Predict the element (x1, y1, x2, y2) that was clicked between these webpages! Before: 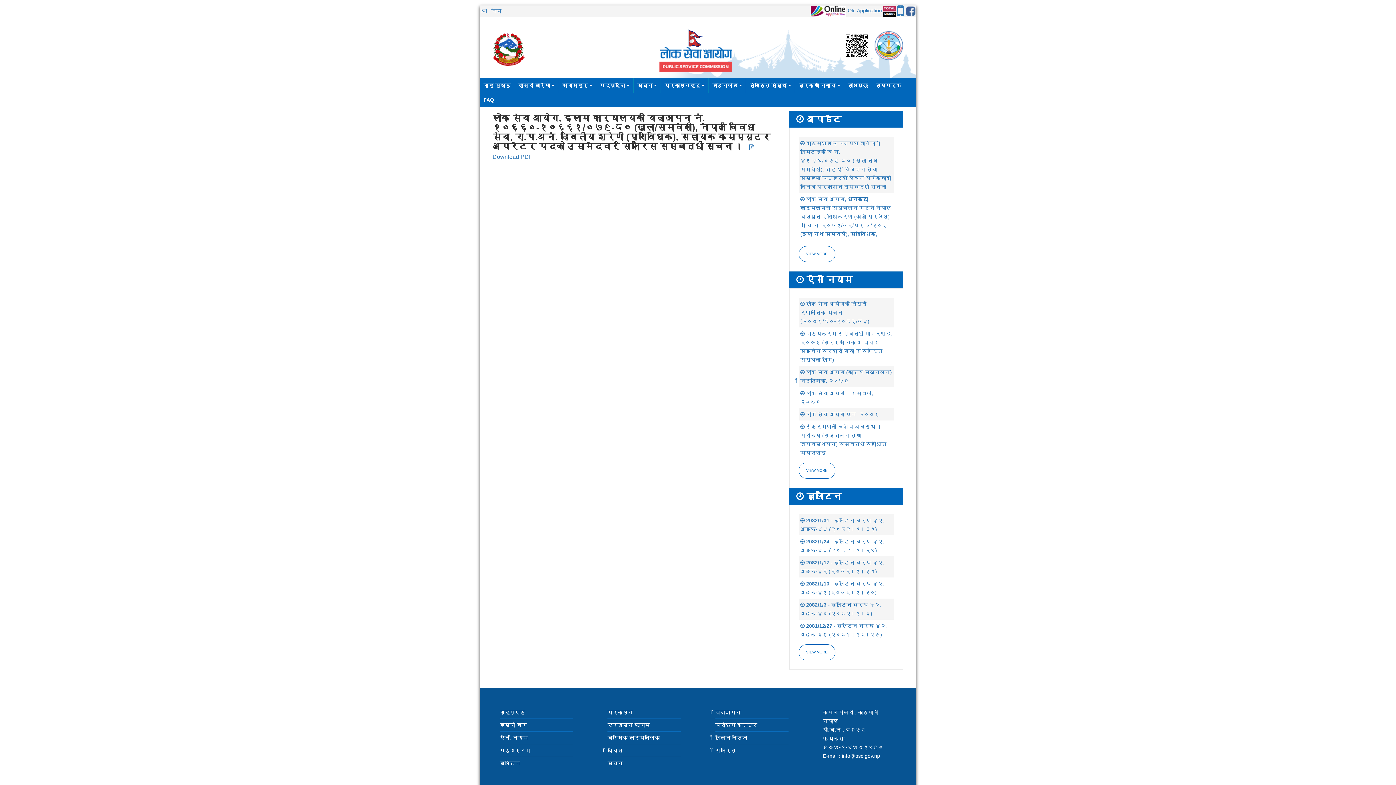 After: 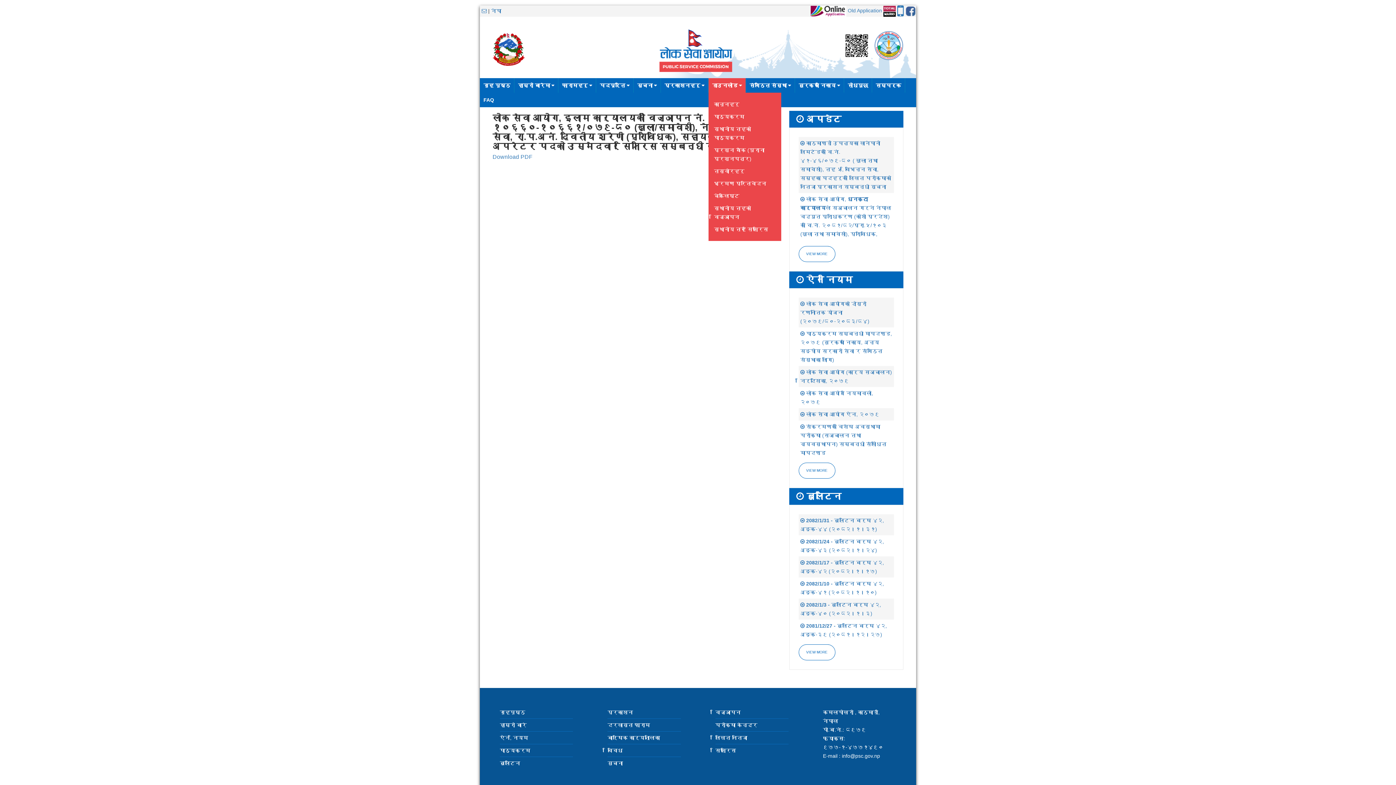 Action: label: डाउनलोड  bbox: (708, 78, 745, 92)